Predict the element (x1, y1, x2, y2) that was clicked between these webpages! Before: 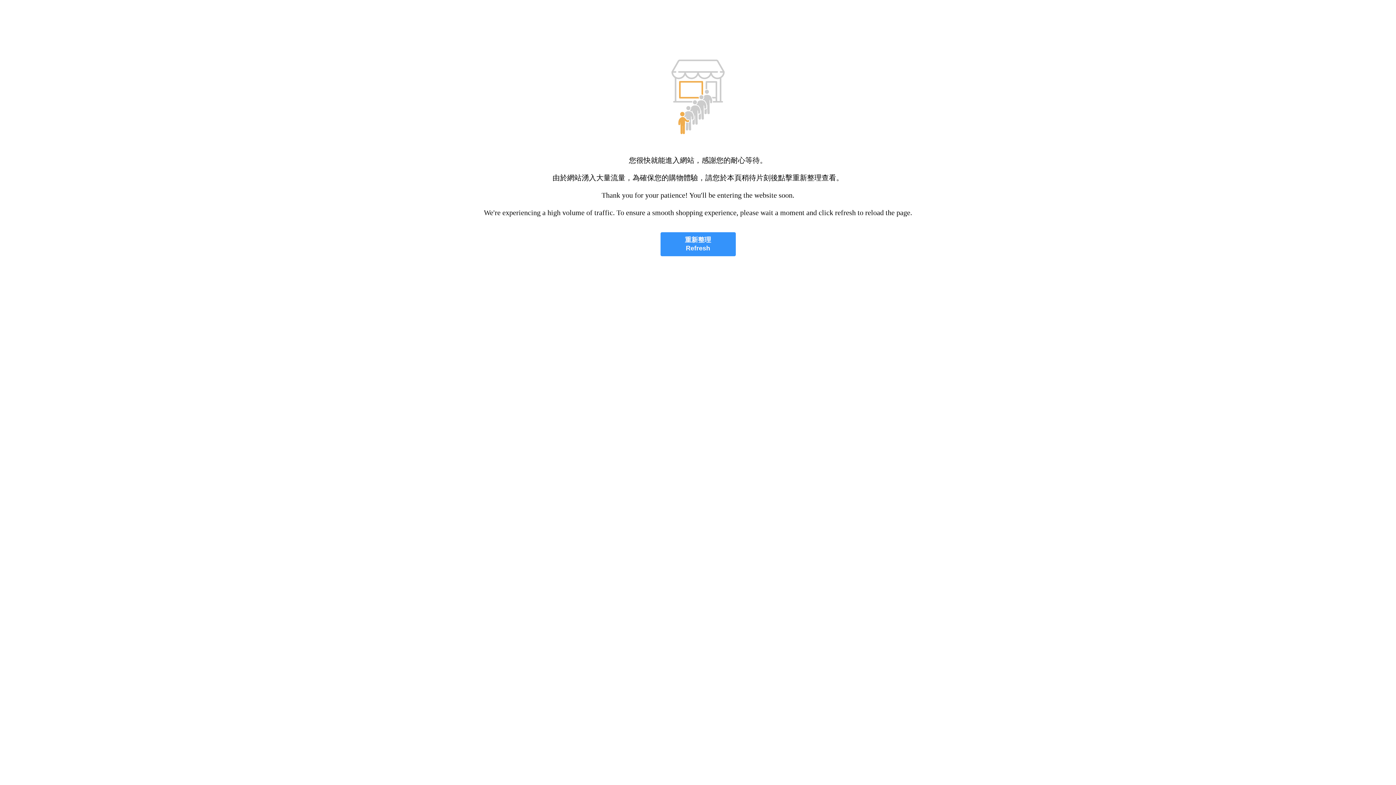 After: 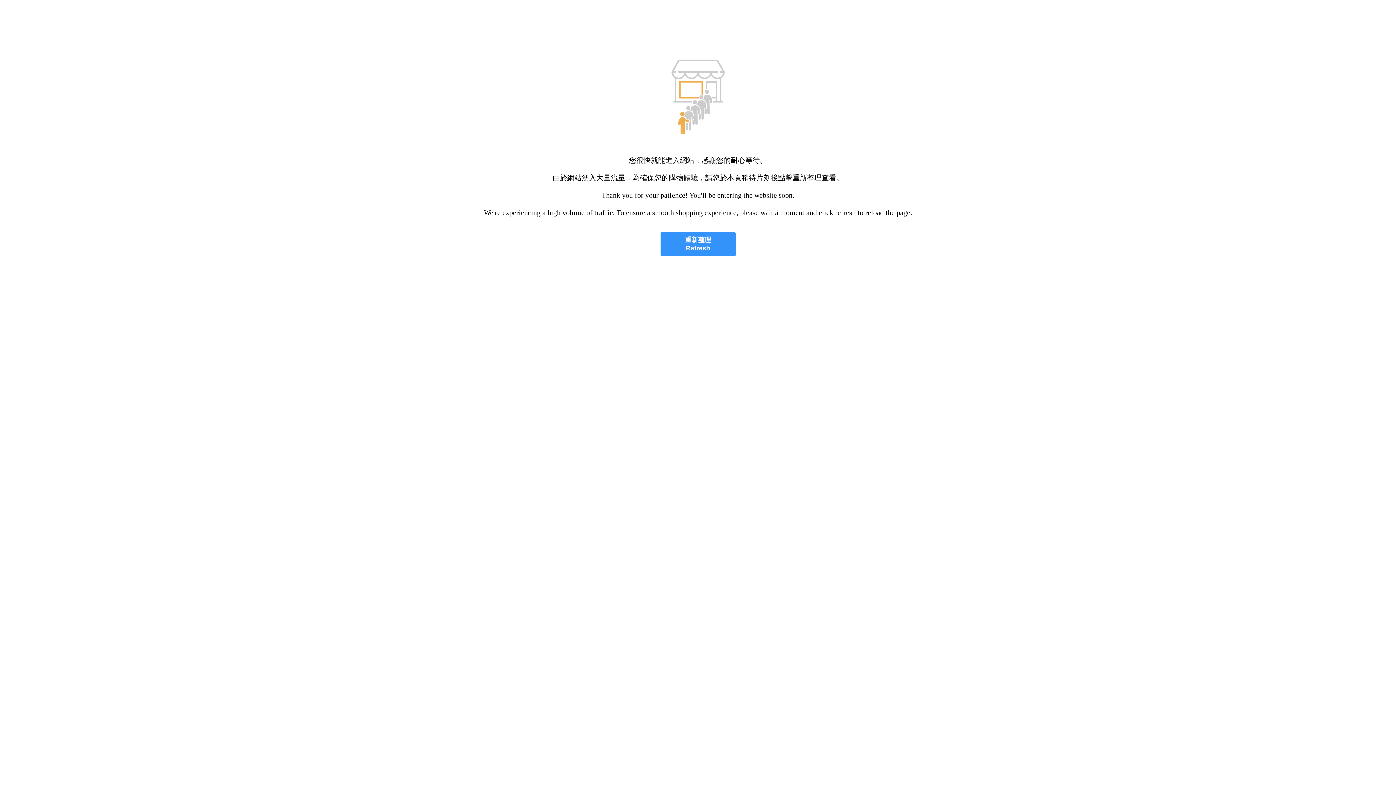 Action: bbox: (660, 232, 735, 256) label: 重新整理
Refresh